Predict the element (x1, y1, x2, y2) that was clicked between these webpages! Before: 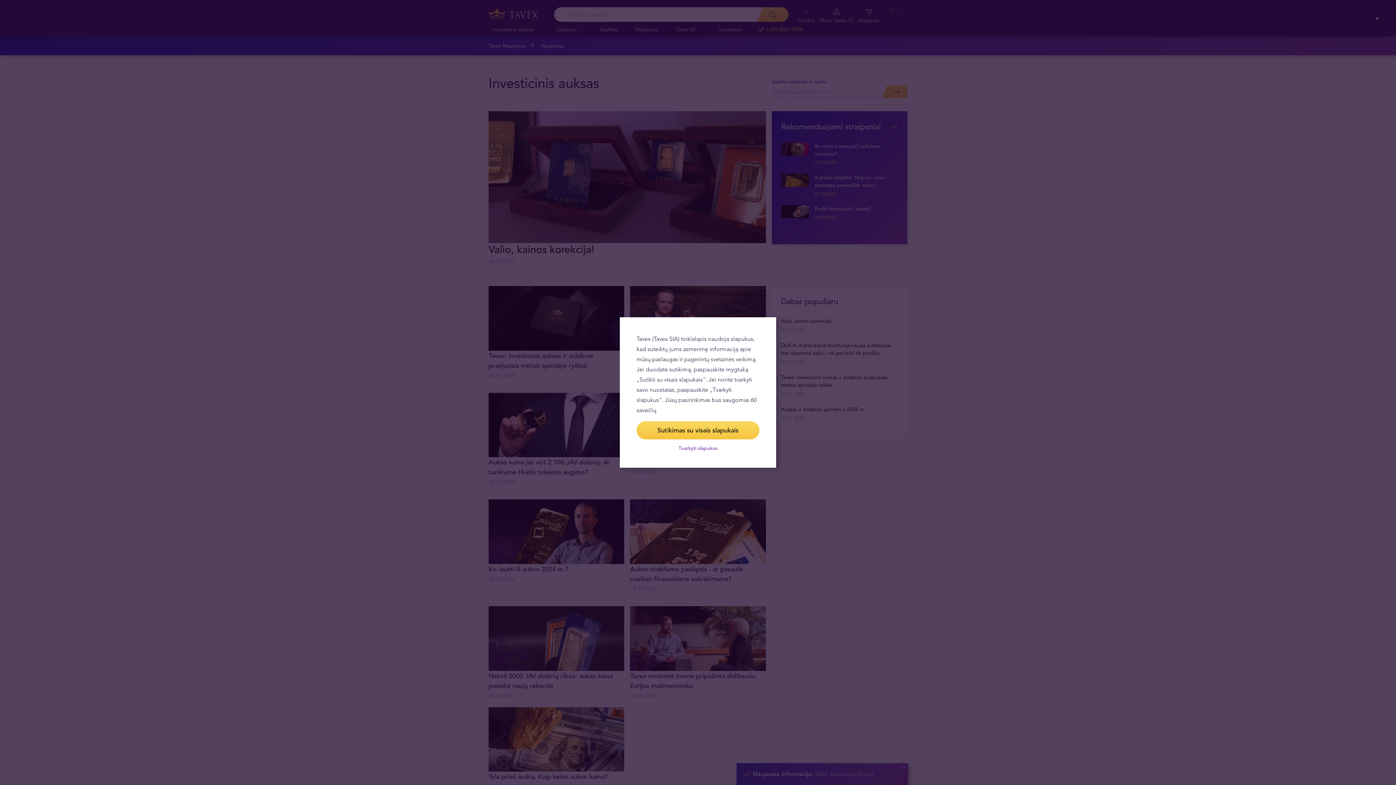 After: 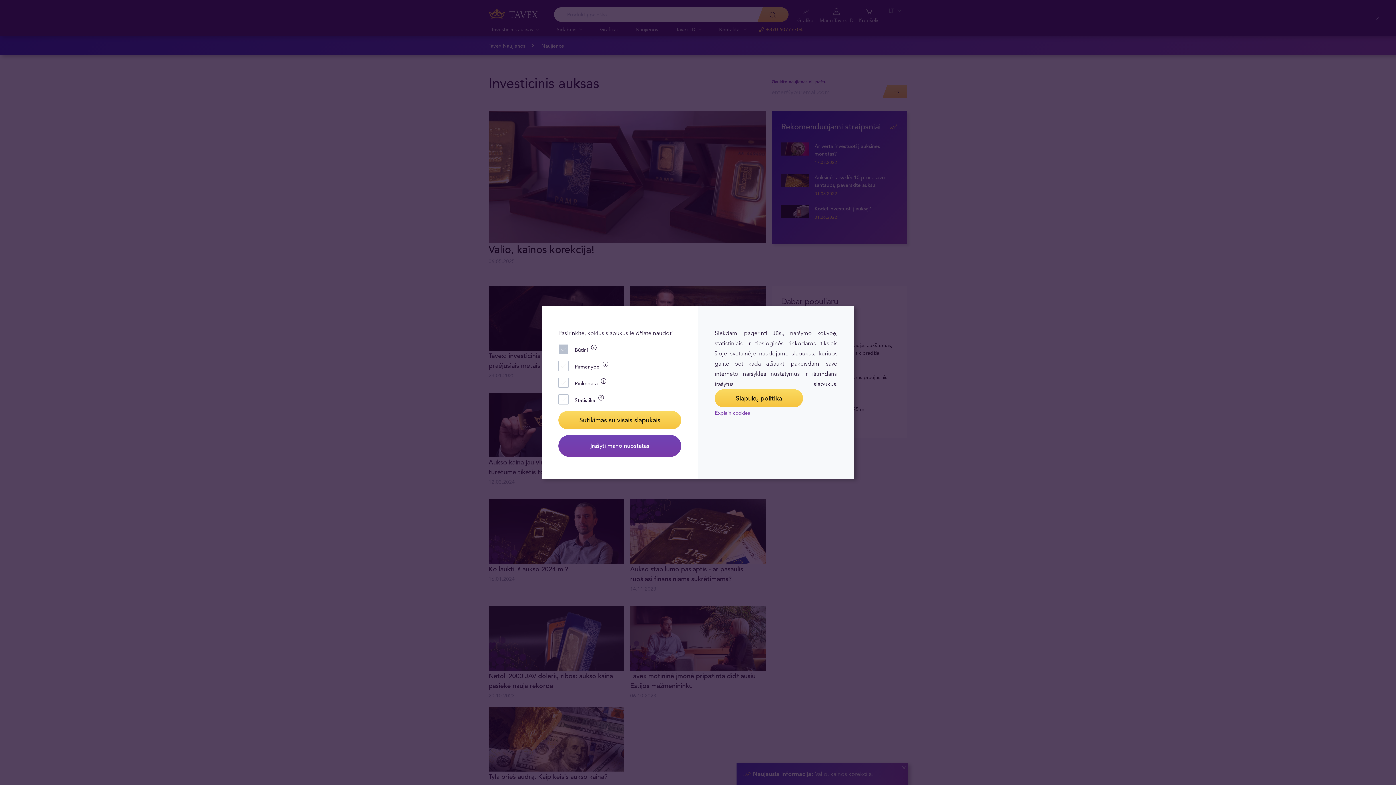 Action: bbox: (636, 445, 759, 451) label: Tvarkyti slapukus